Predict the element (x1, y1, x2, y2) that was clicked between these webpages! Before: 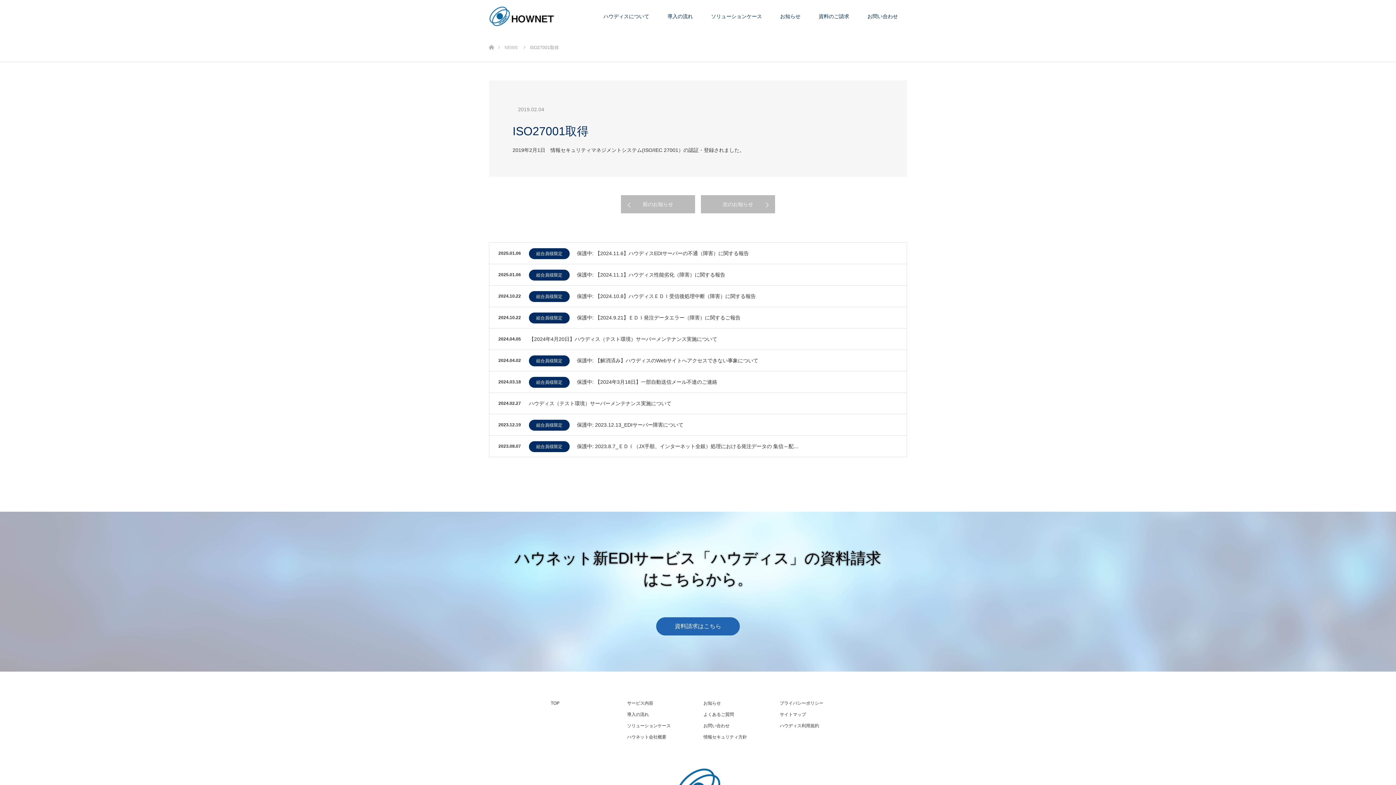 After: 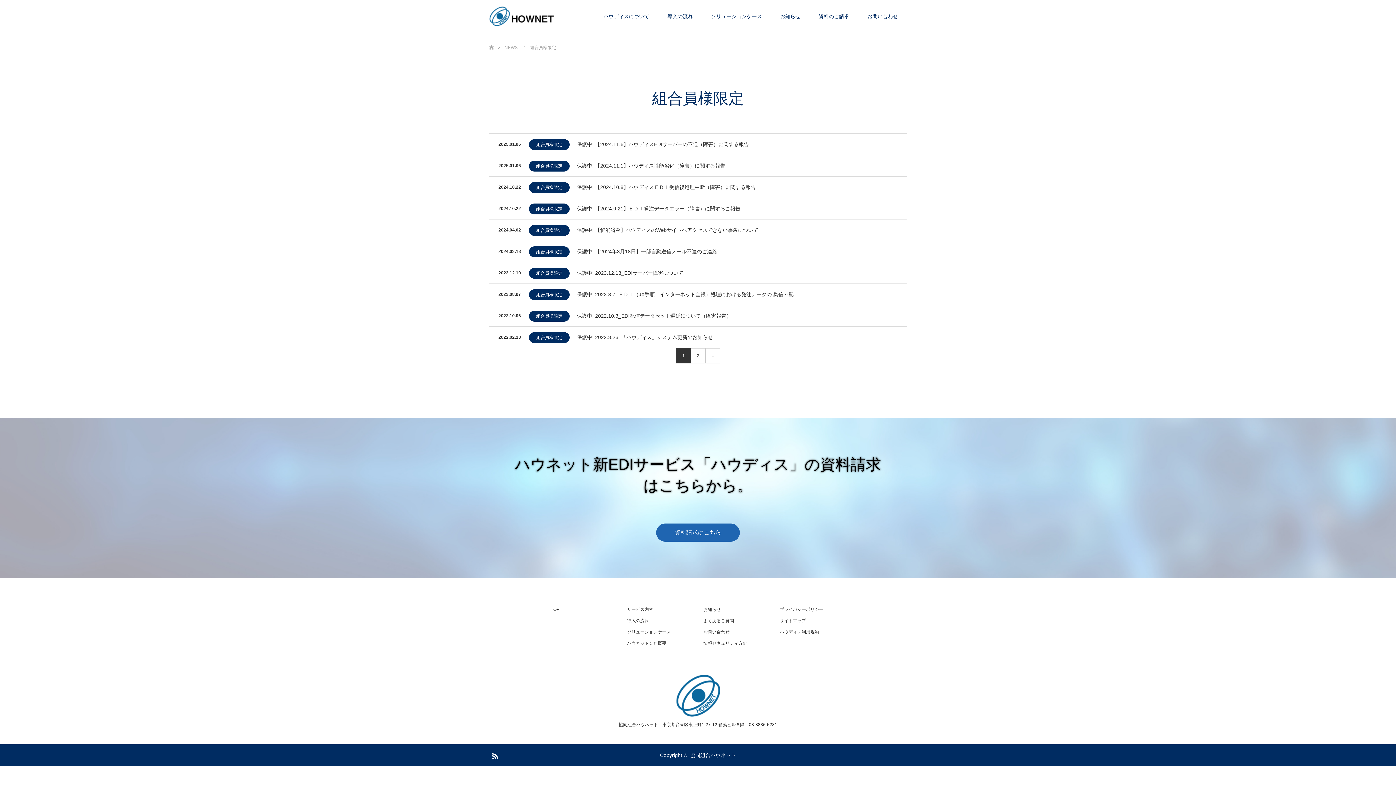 Action: bbox: (529, 248, 569, 259) label: 組合員様限定